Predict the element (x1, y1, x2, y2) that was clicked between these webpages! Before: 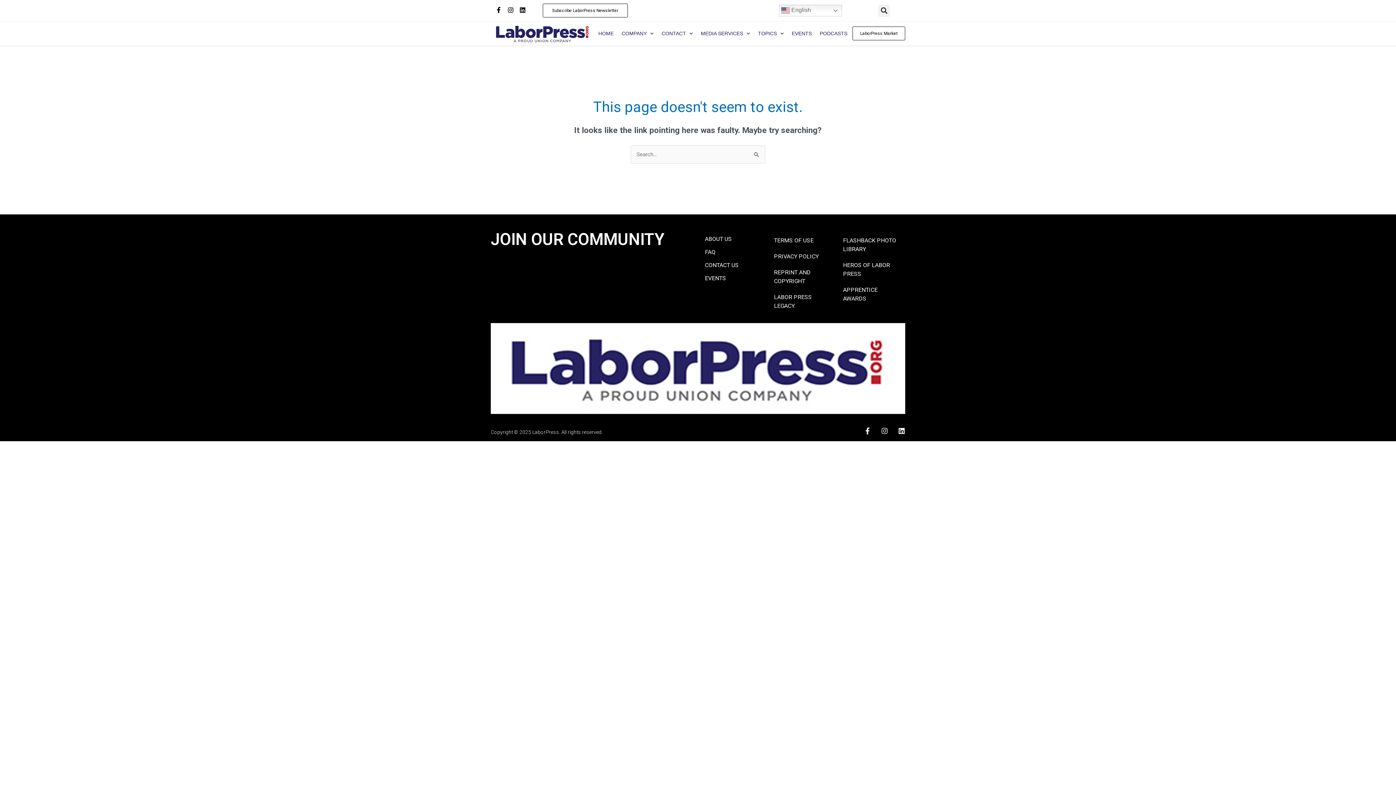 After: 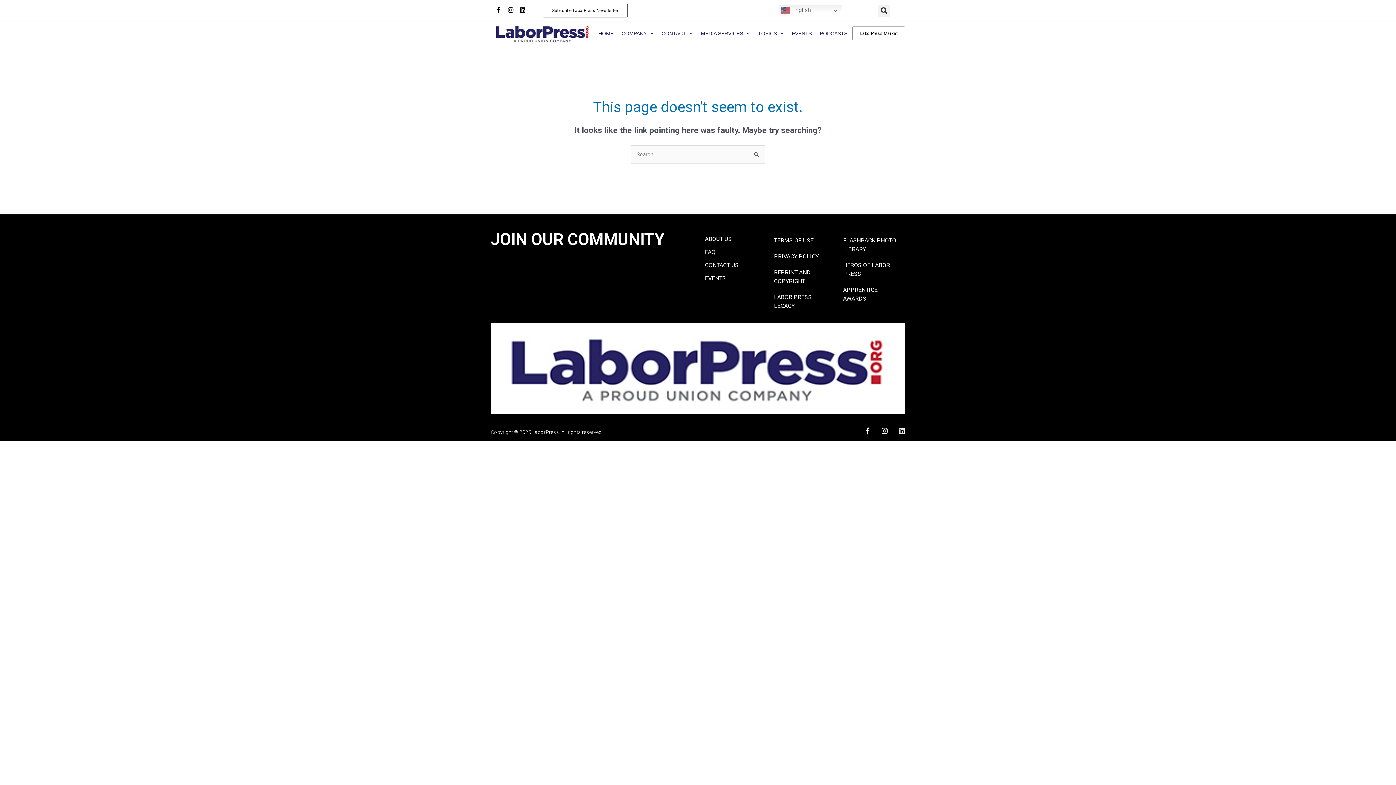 Action: label: Linkedin bbox: (898, 427, 905, 434)